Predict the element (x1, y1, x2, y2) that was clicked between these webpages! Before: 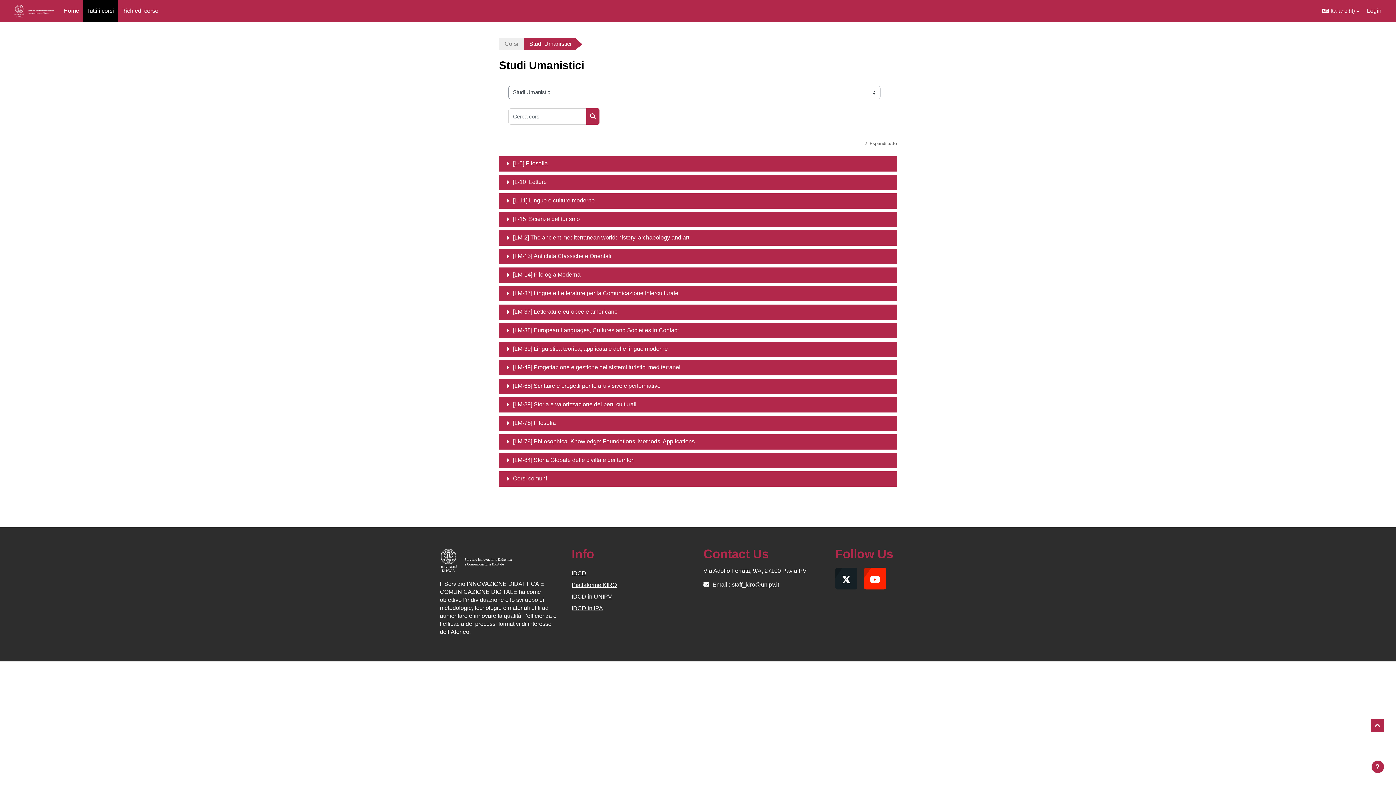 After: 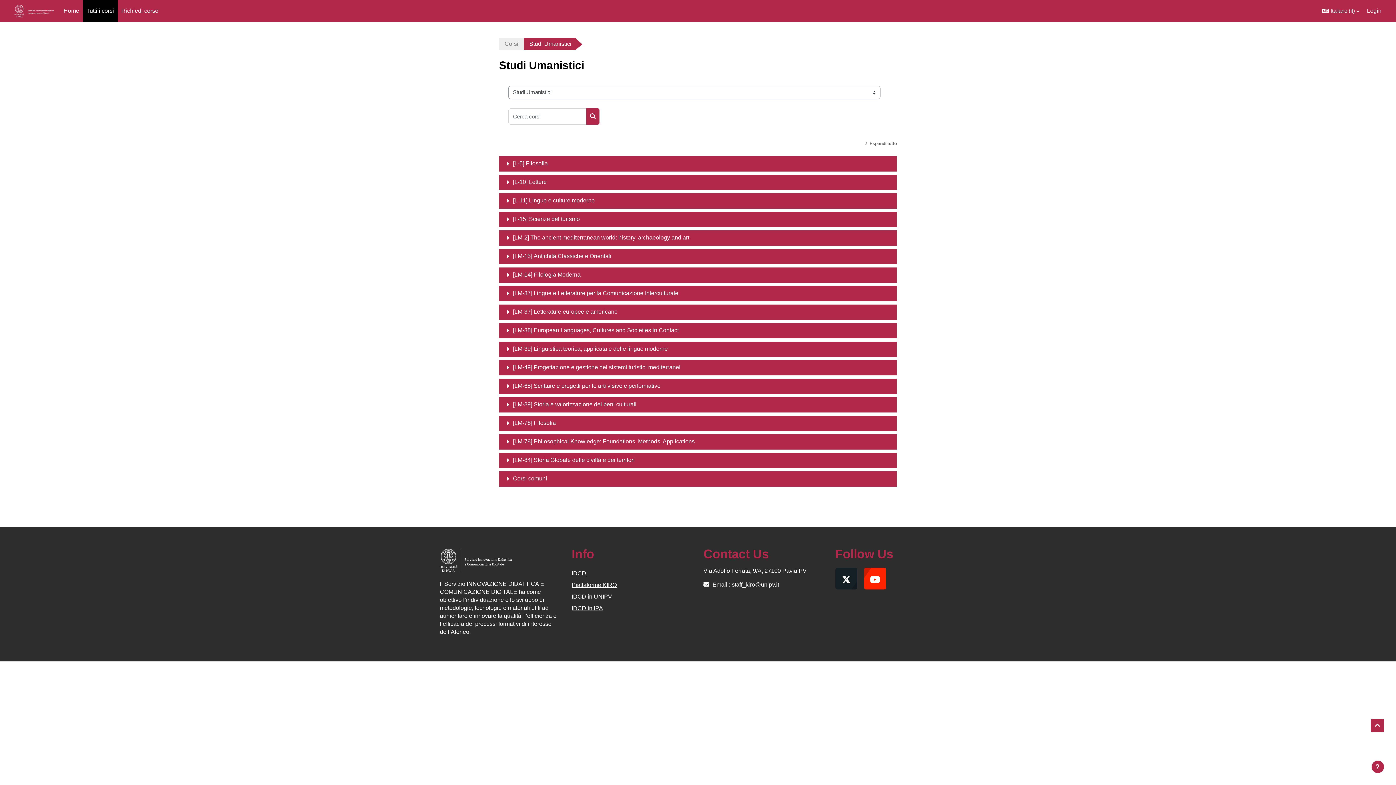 Action: bbox: (835, 567, 857, 589)